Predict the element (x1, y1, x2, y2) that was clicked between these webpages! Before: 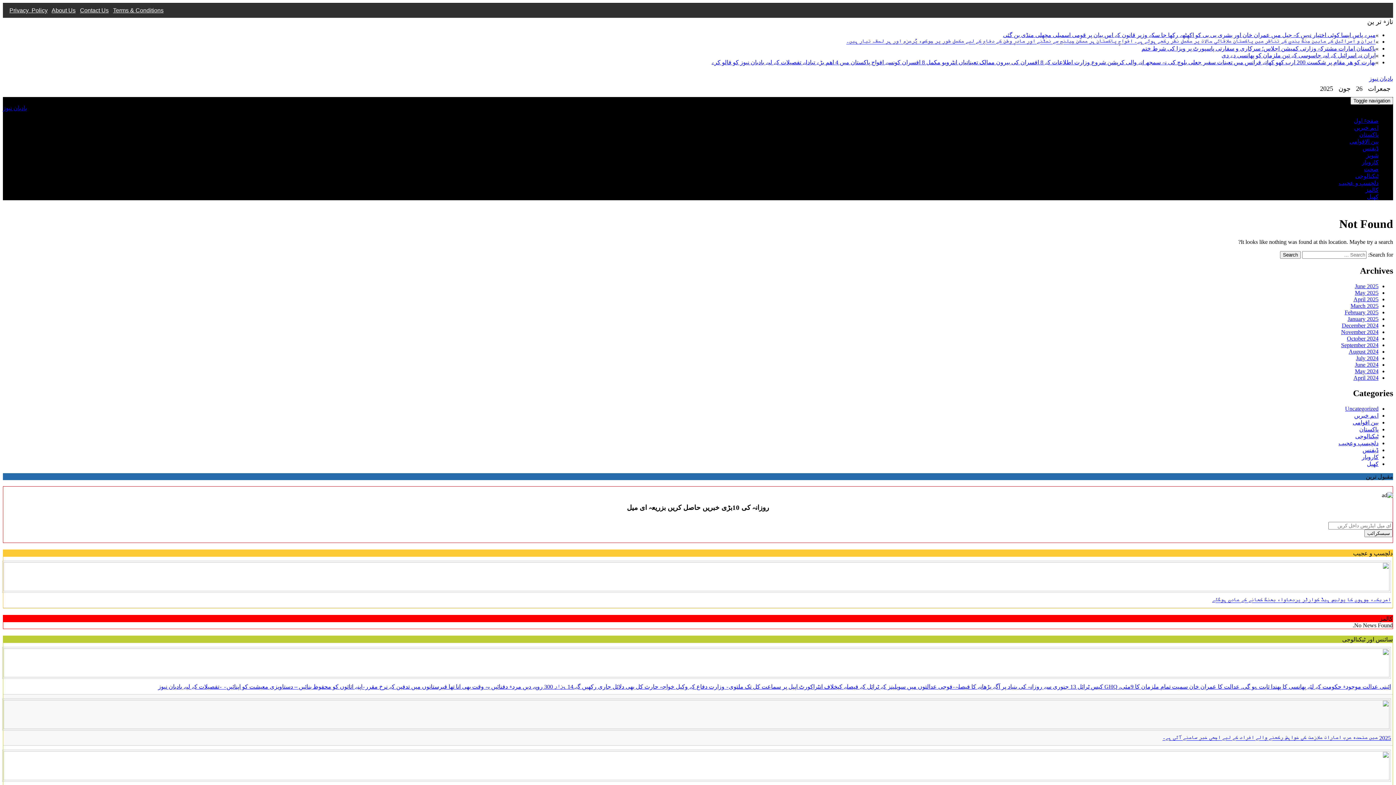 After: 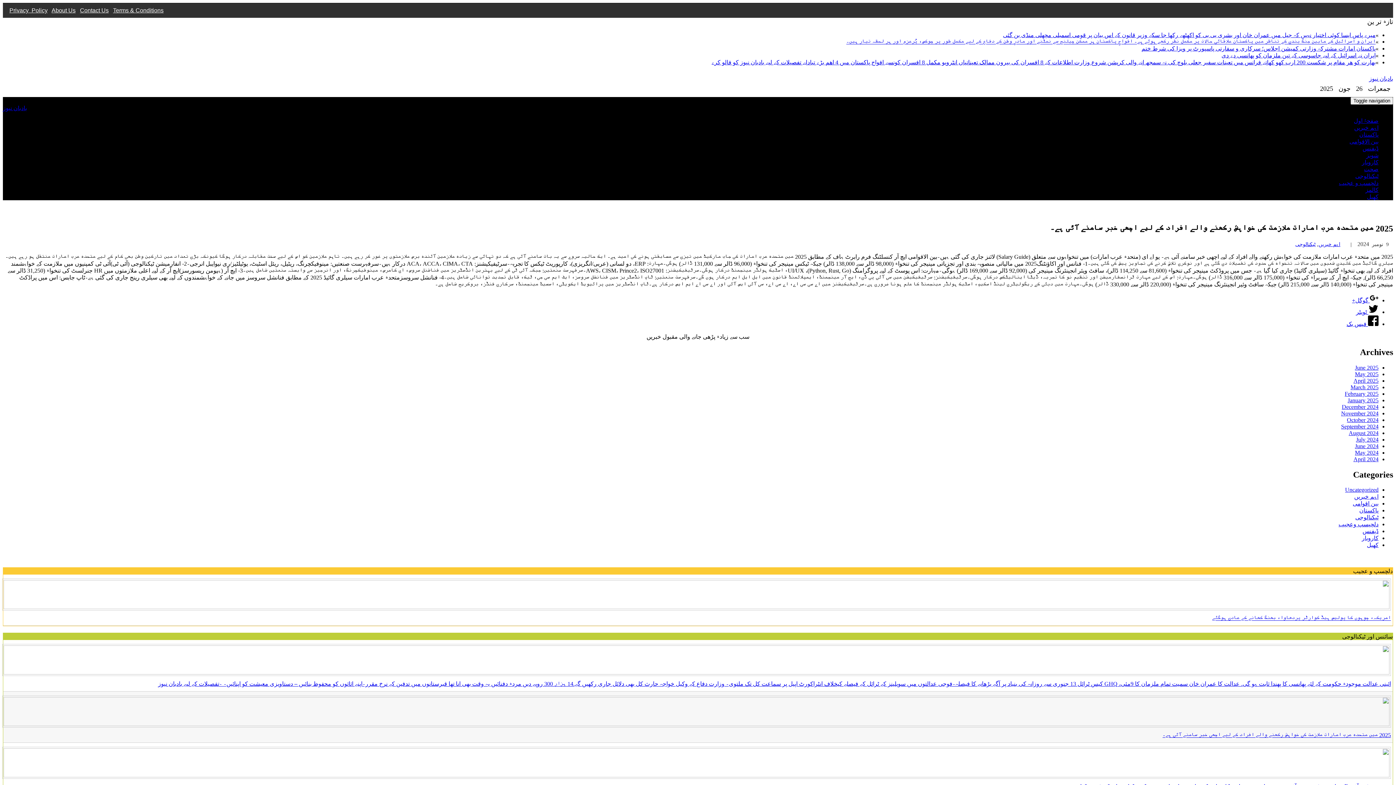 Action: label: 2025 میں متحدہ عرب امارات ملازمت کی خواہش رکھنے والے افراد کے لیے اچھی خبر سامنے آئی ہے۔ bbox: (1162, 735, 1391, 741)